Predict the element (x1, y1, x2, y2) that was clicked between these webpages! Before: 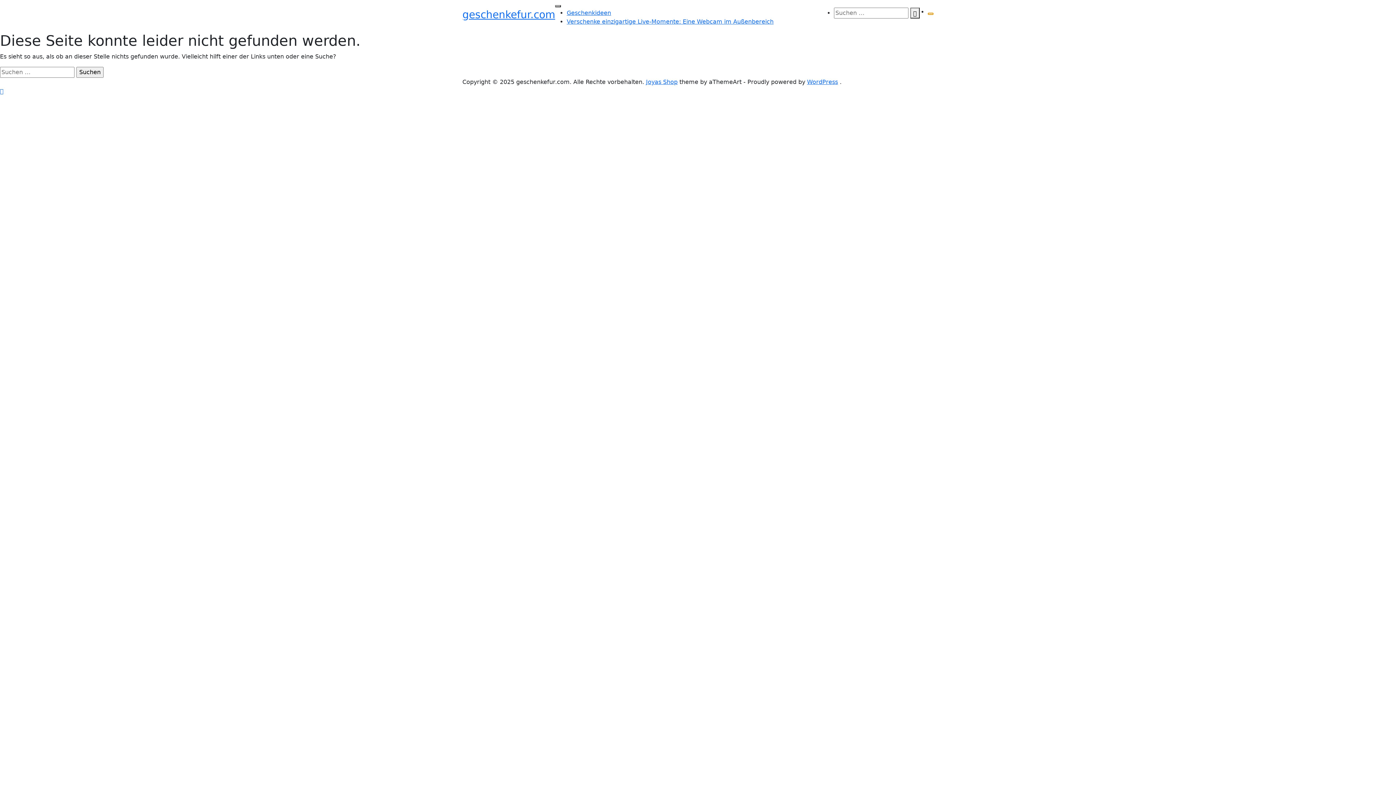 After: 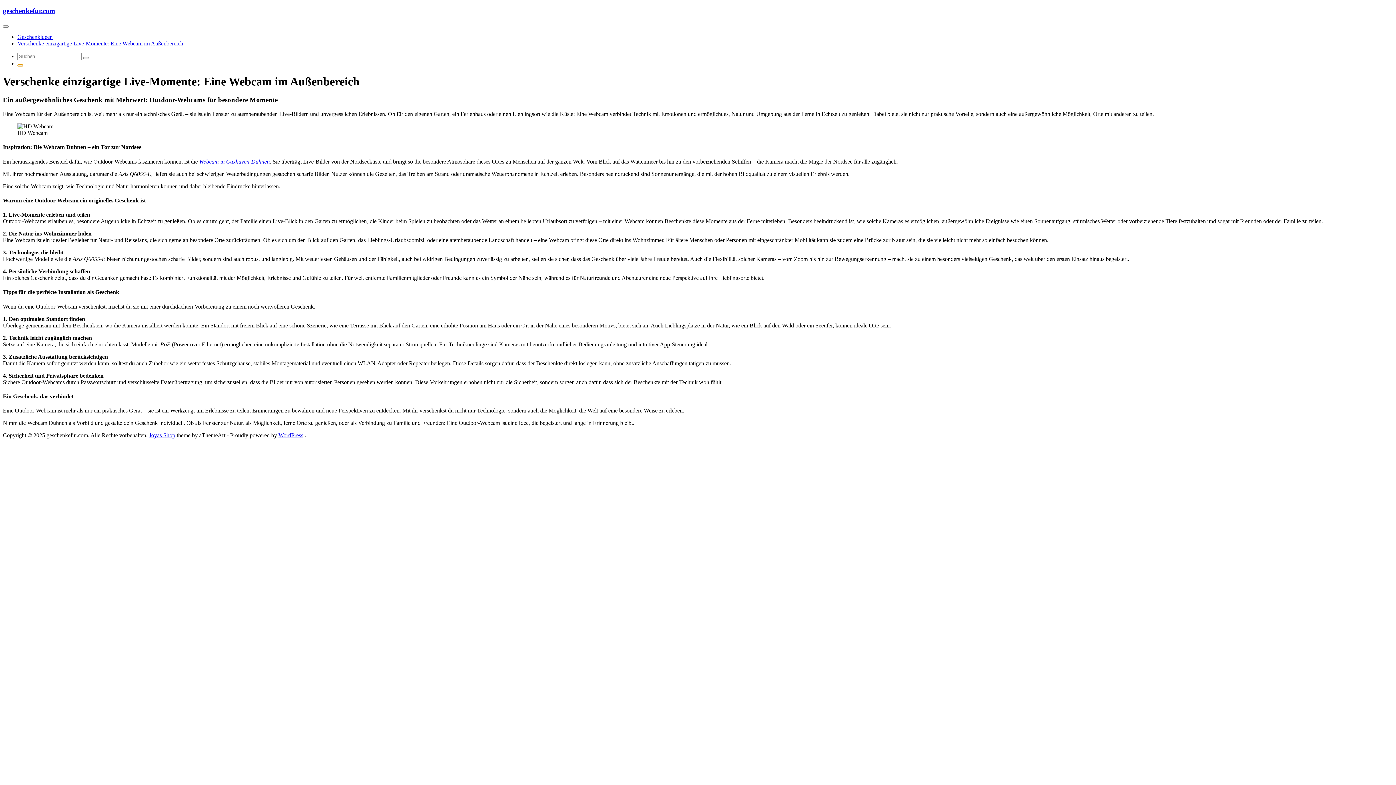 Action: label: Verschenke einzigartige Live-Momente: Eine Webcam im Außenbereich bbox: (566, 18, 773, 25)